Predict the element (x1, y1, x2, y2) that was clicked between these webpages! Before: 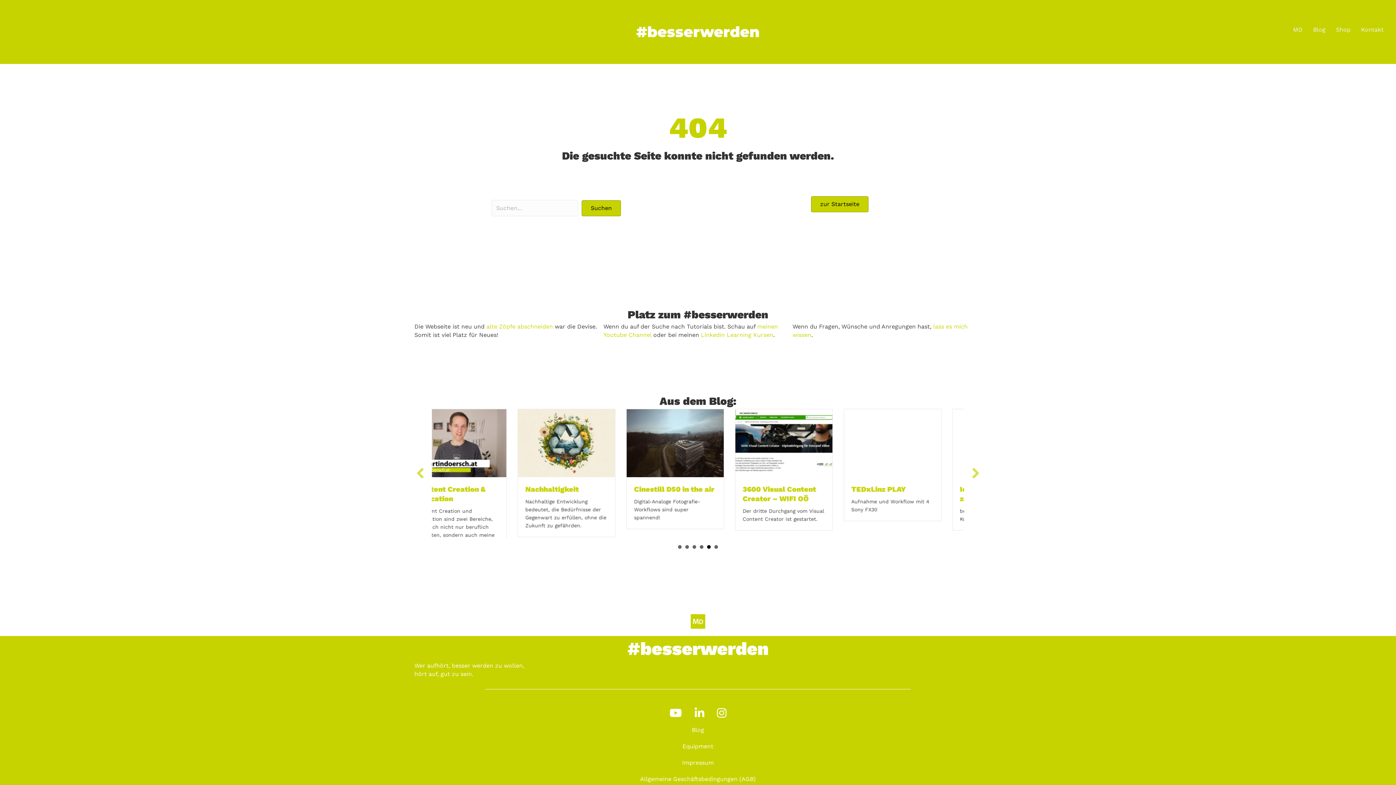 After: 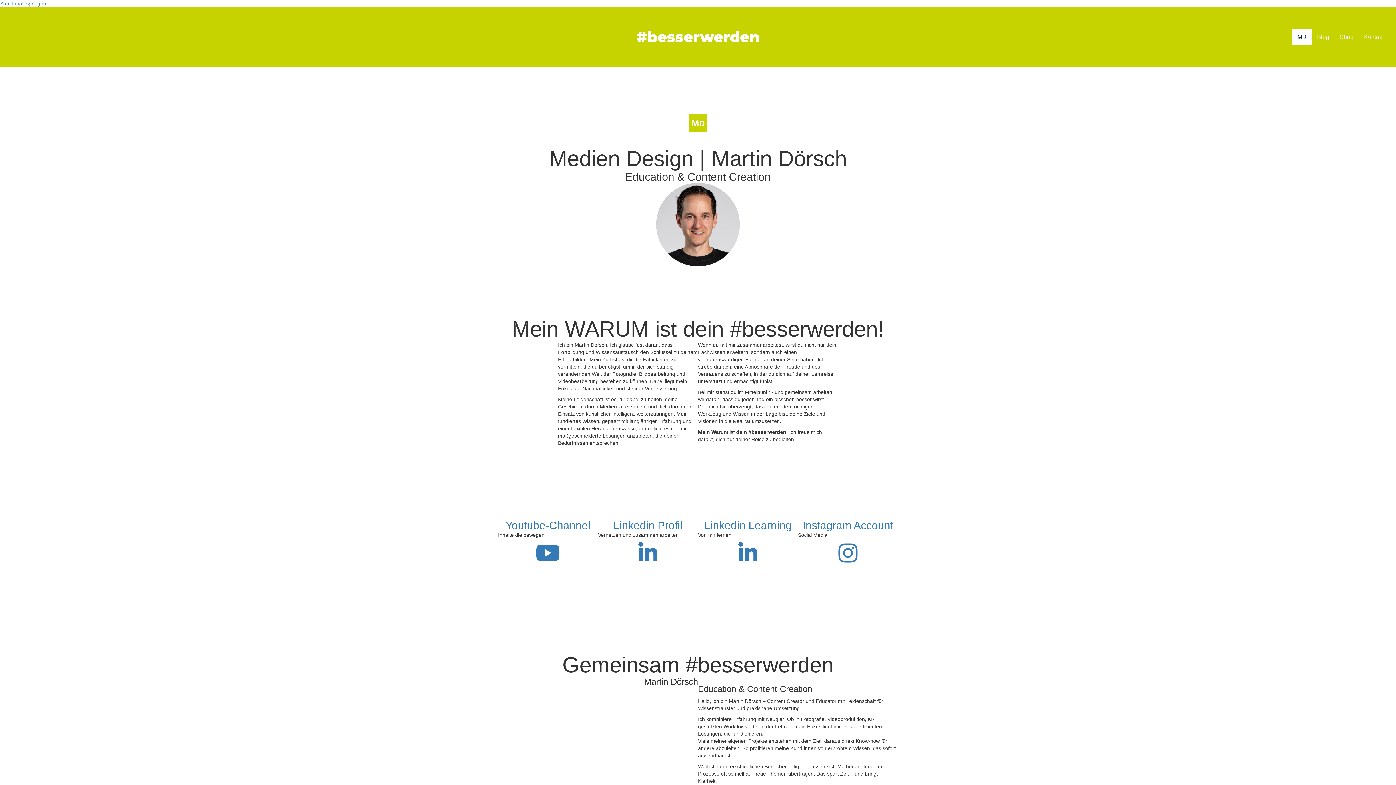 Action: label: zur Startseite bbox: (811, 196, 868, 212)